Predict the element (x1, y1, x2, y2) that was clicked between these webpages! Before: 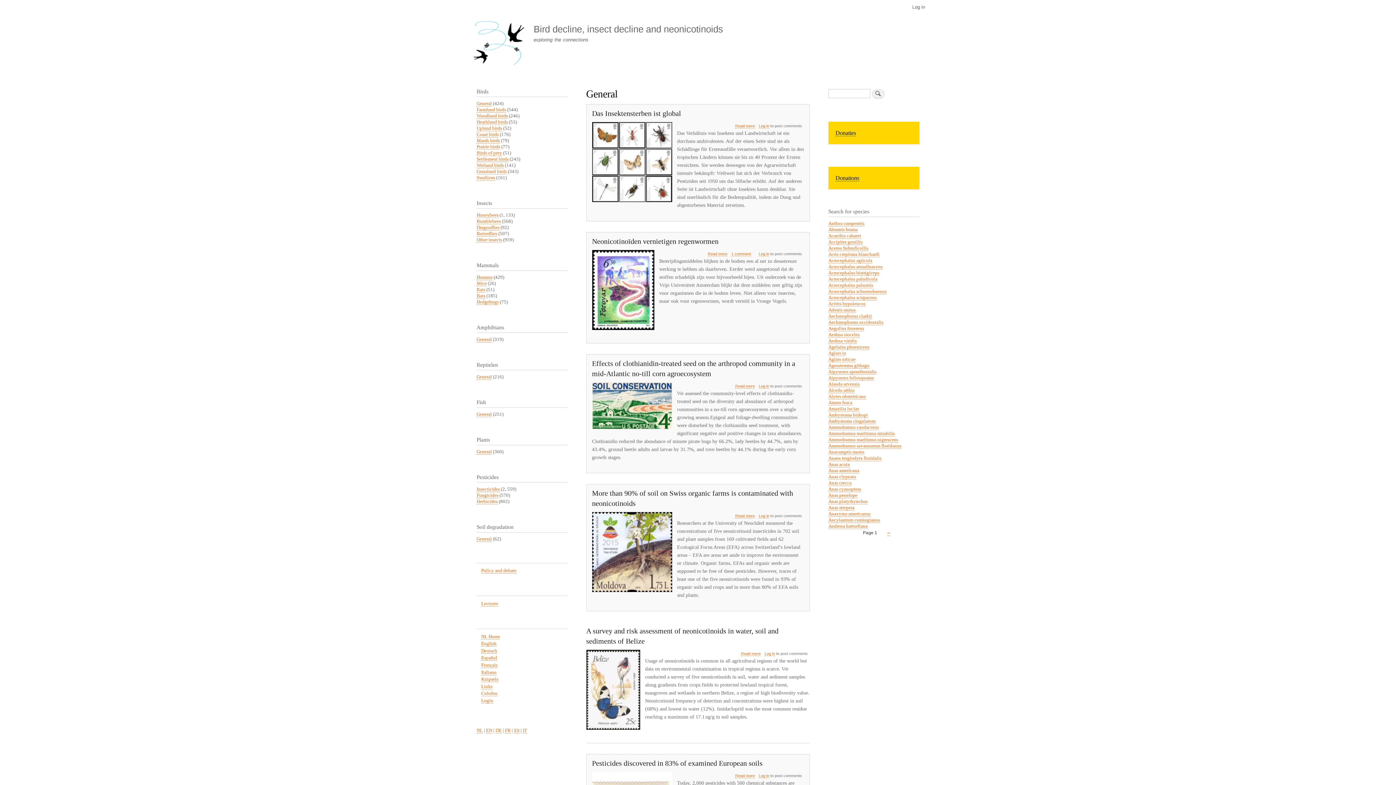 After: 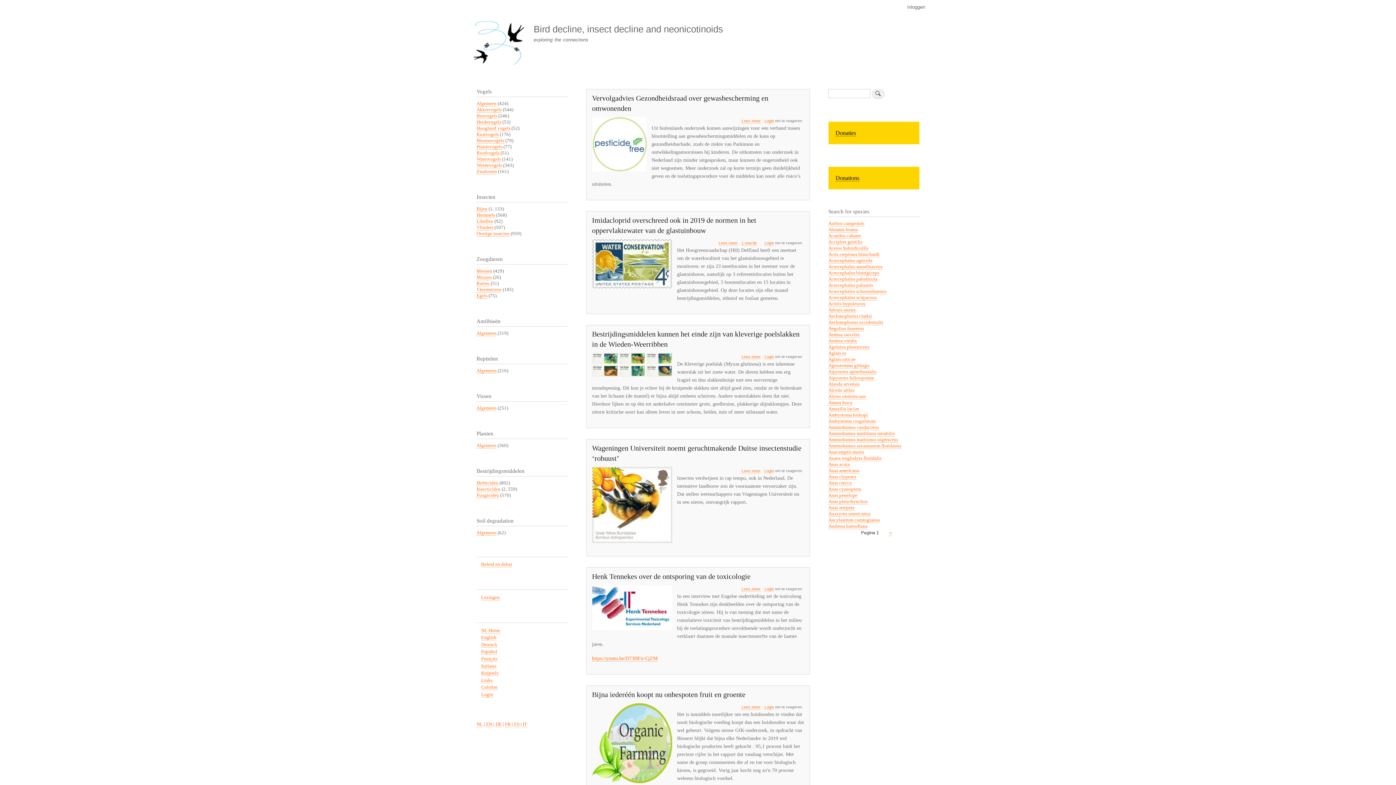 Action: label: NL Home bbox: (481, 634, 500, 639)